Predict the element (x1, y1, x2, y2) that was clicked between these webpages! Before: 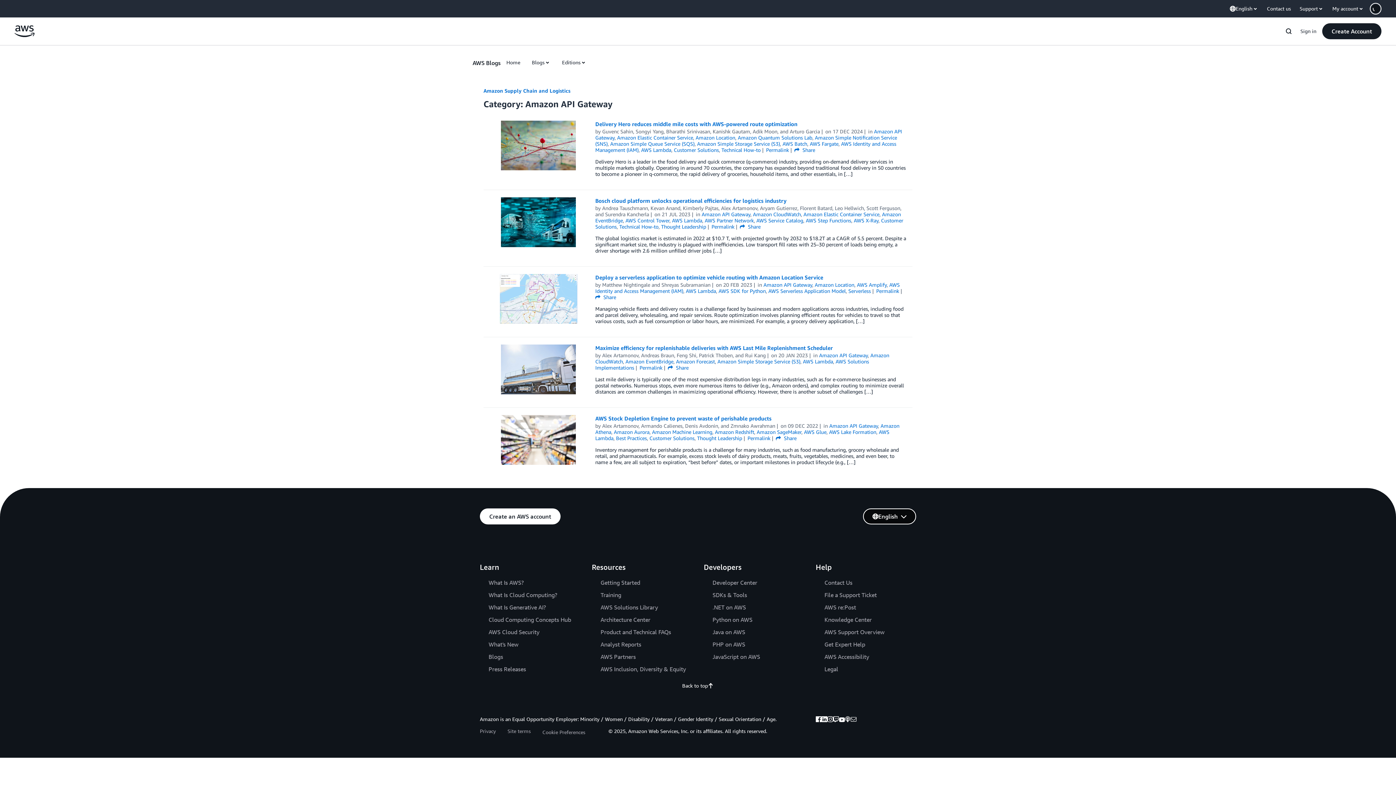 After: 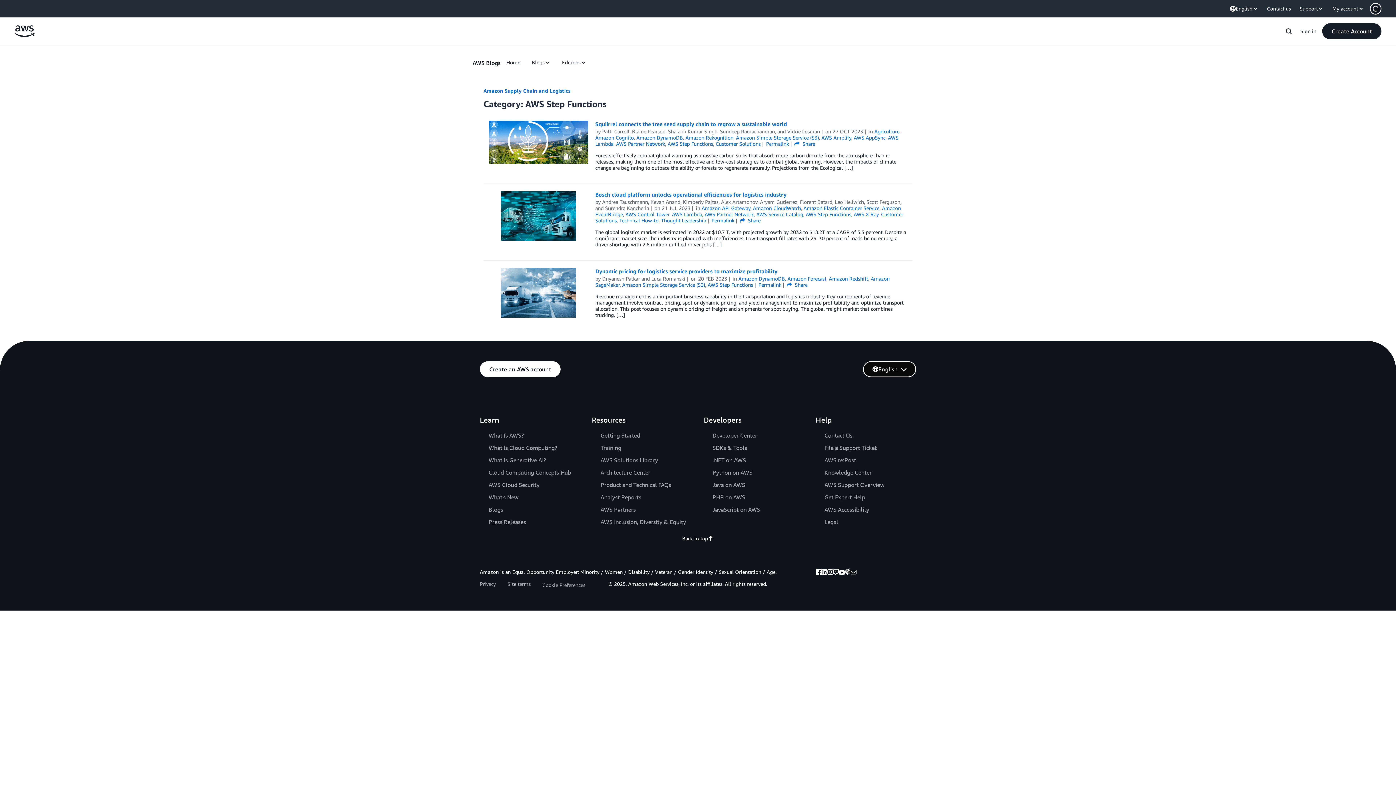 Action: bbox: (806, 217, 851, 223) label: AWS Step Functions